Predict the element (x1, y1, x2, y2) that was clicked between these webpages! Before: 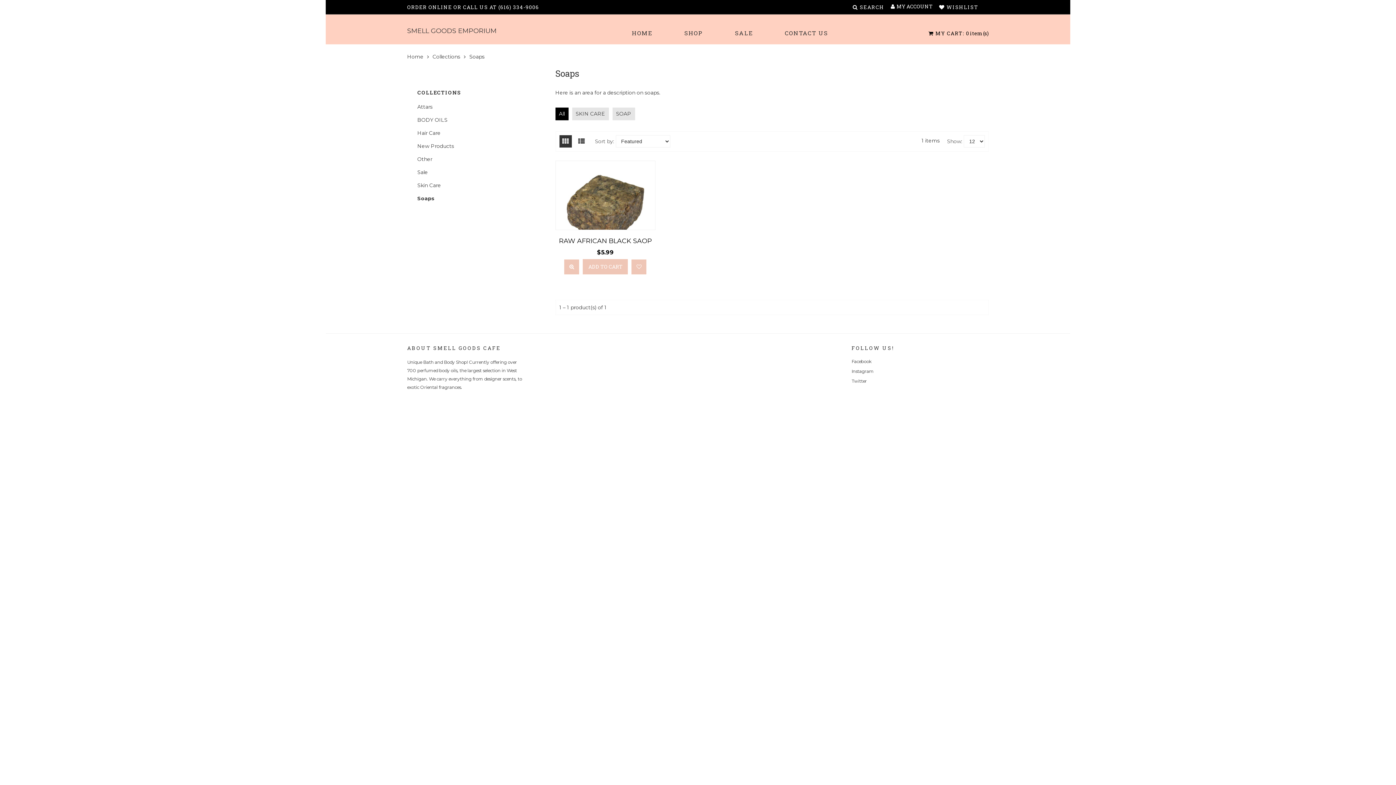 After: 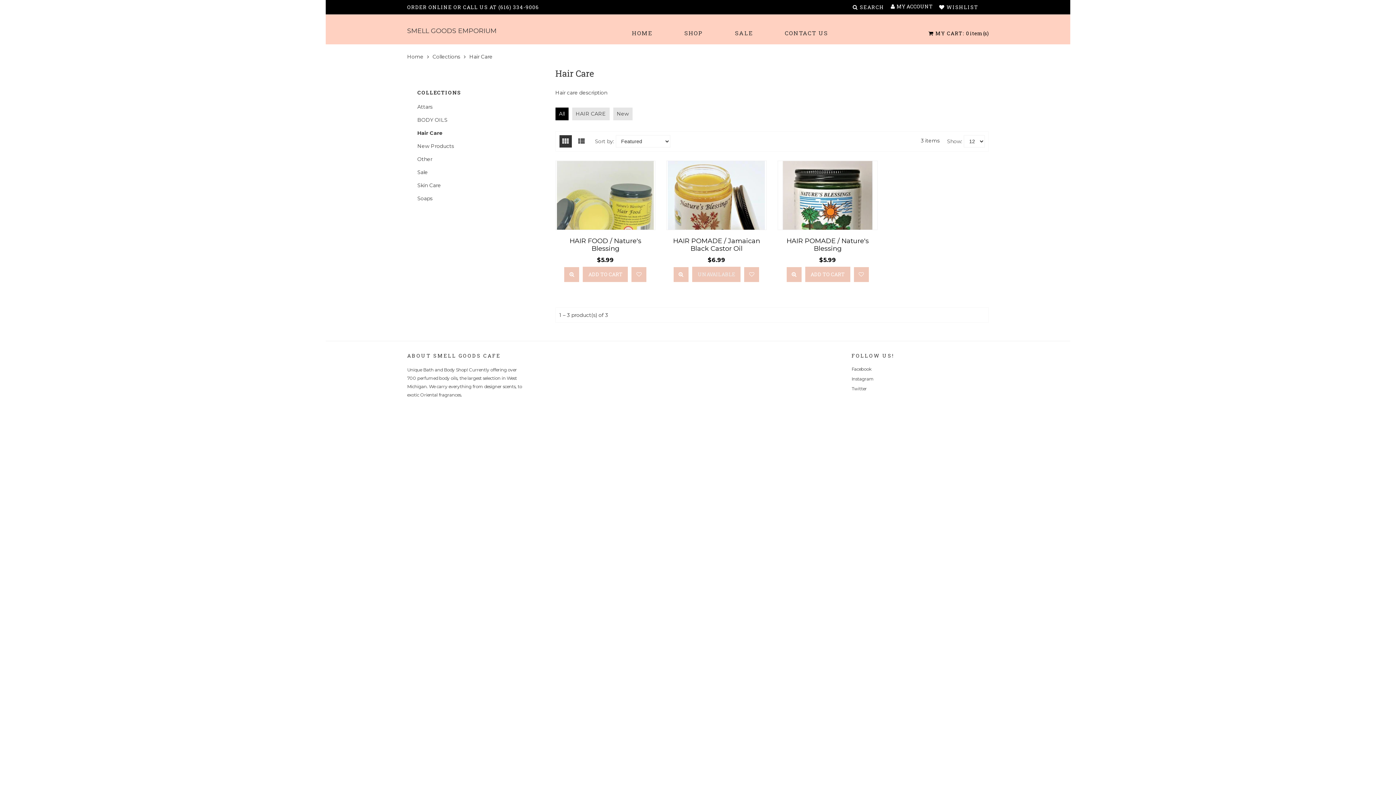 Action: bbox: (417, 126, 534, 139) label: Hair Care